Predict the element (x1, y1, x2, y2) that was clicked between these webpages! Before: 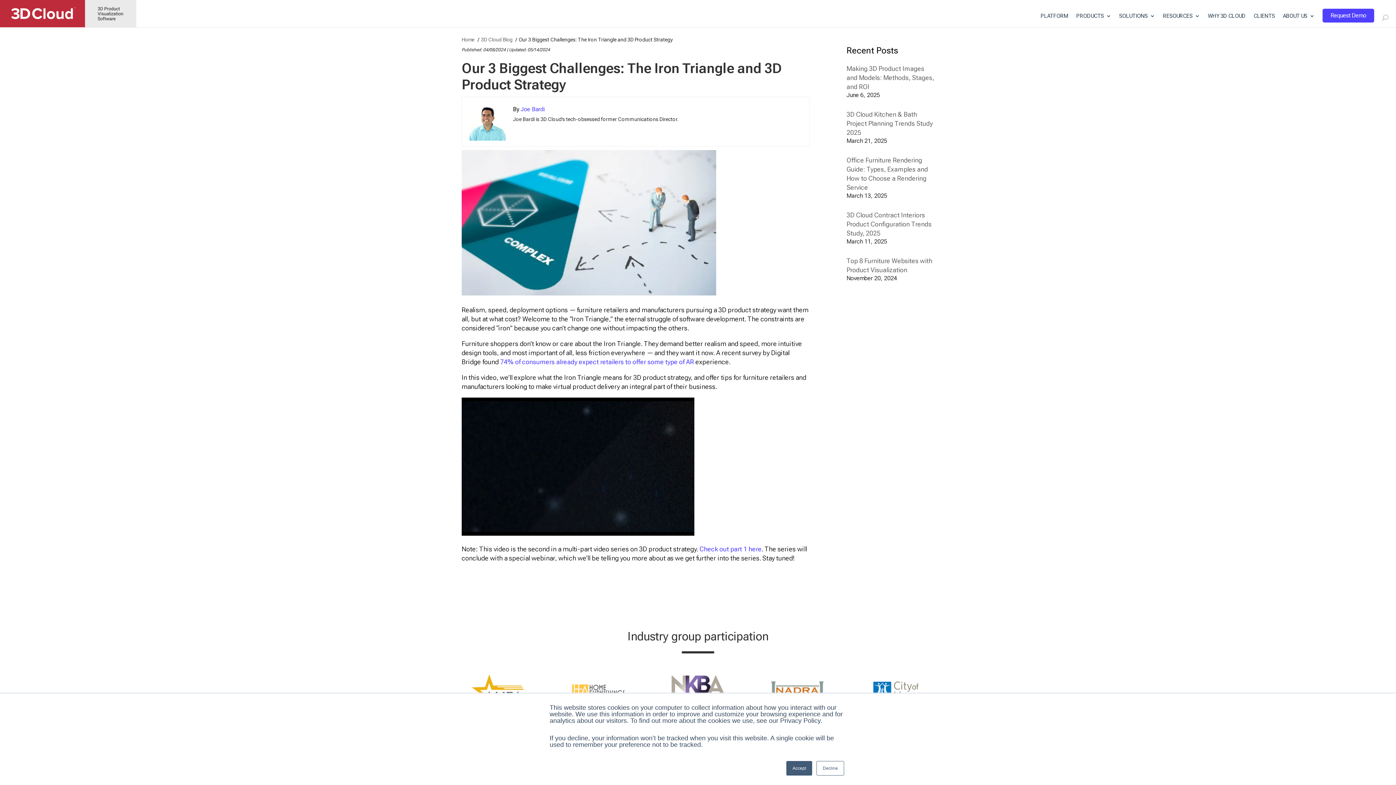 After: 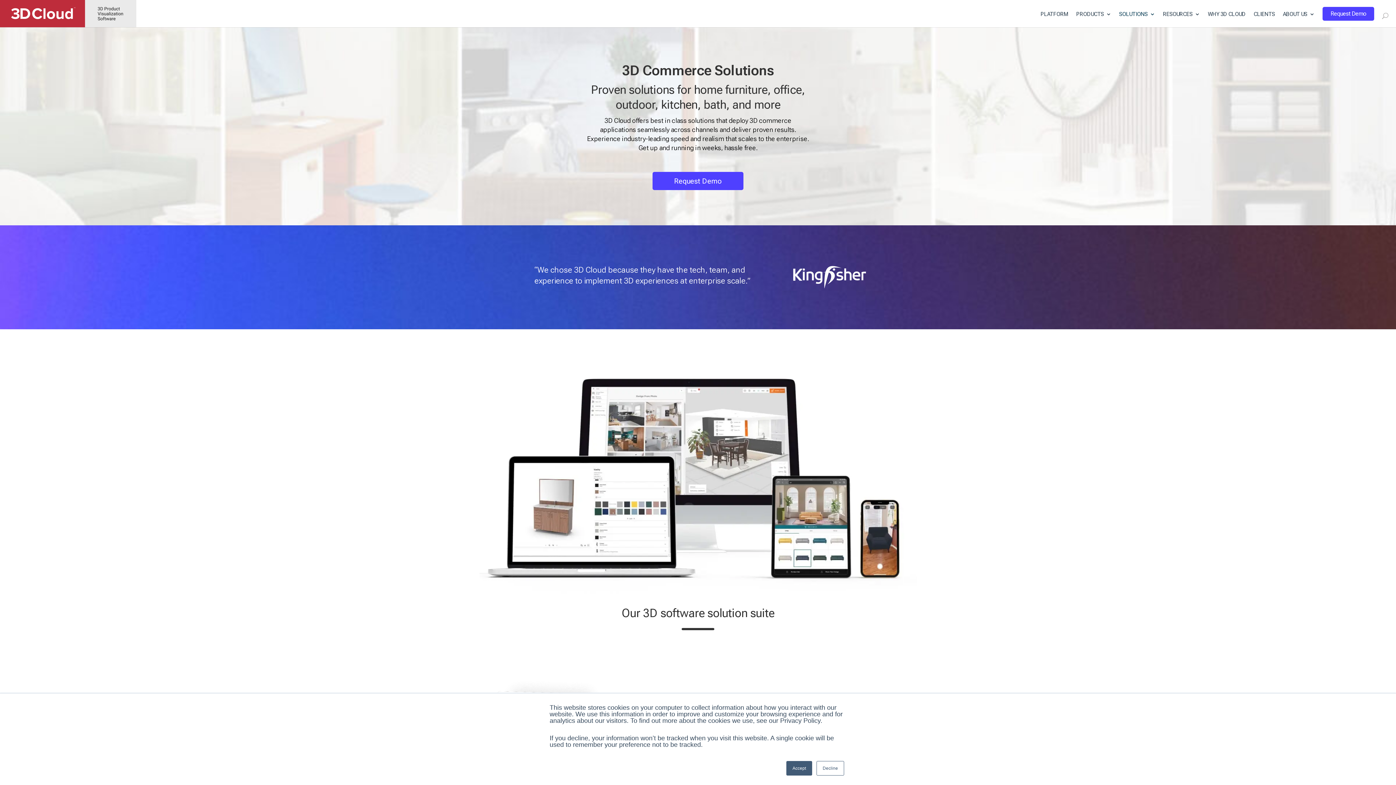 Action: bbox: (1119, 12, 1155, 33) label: SOLUTIONS